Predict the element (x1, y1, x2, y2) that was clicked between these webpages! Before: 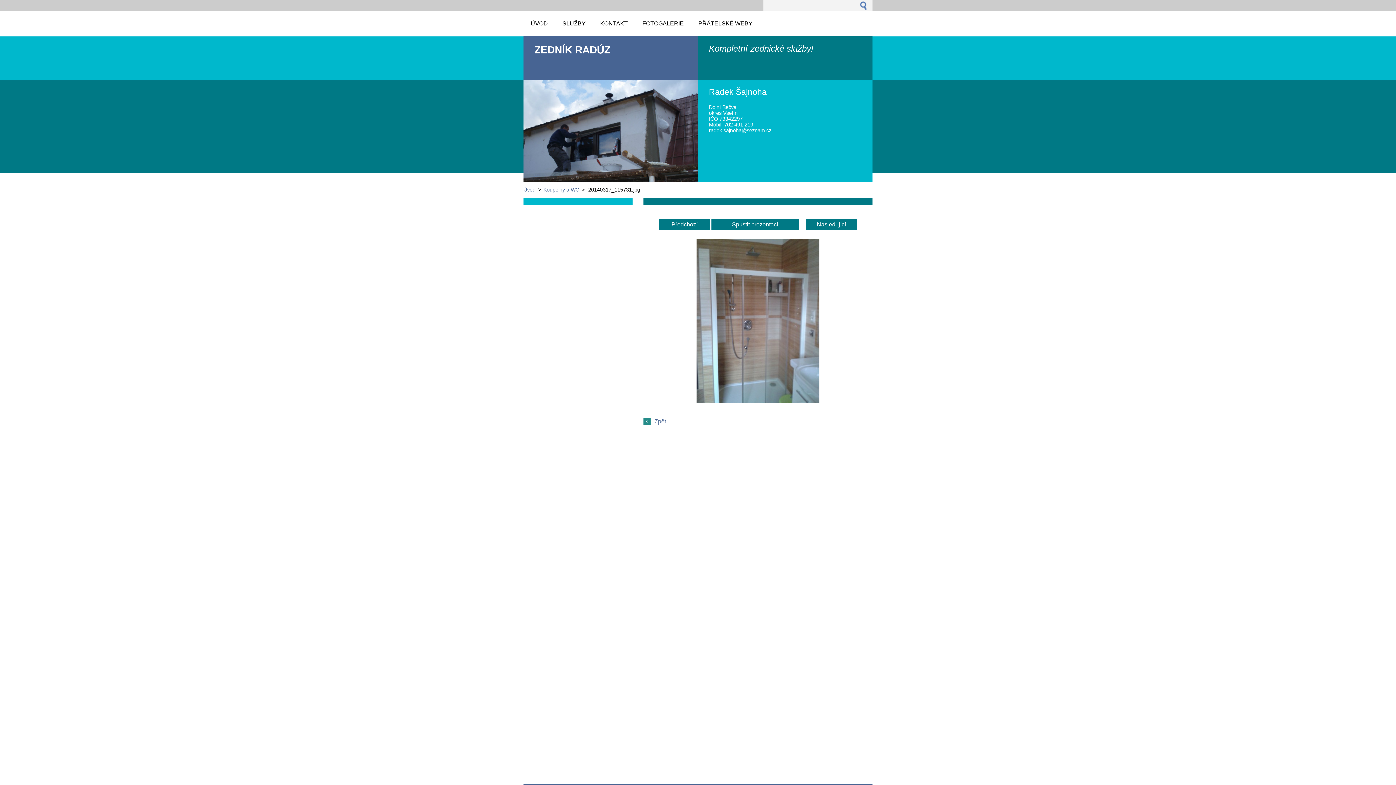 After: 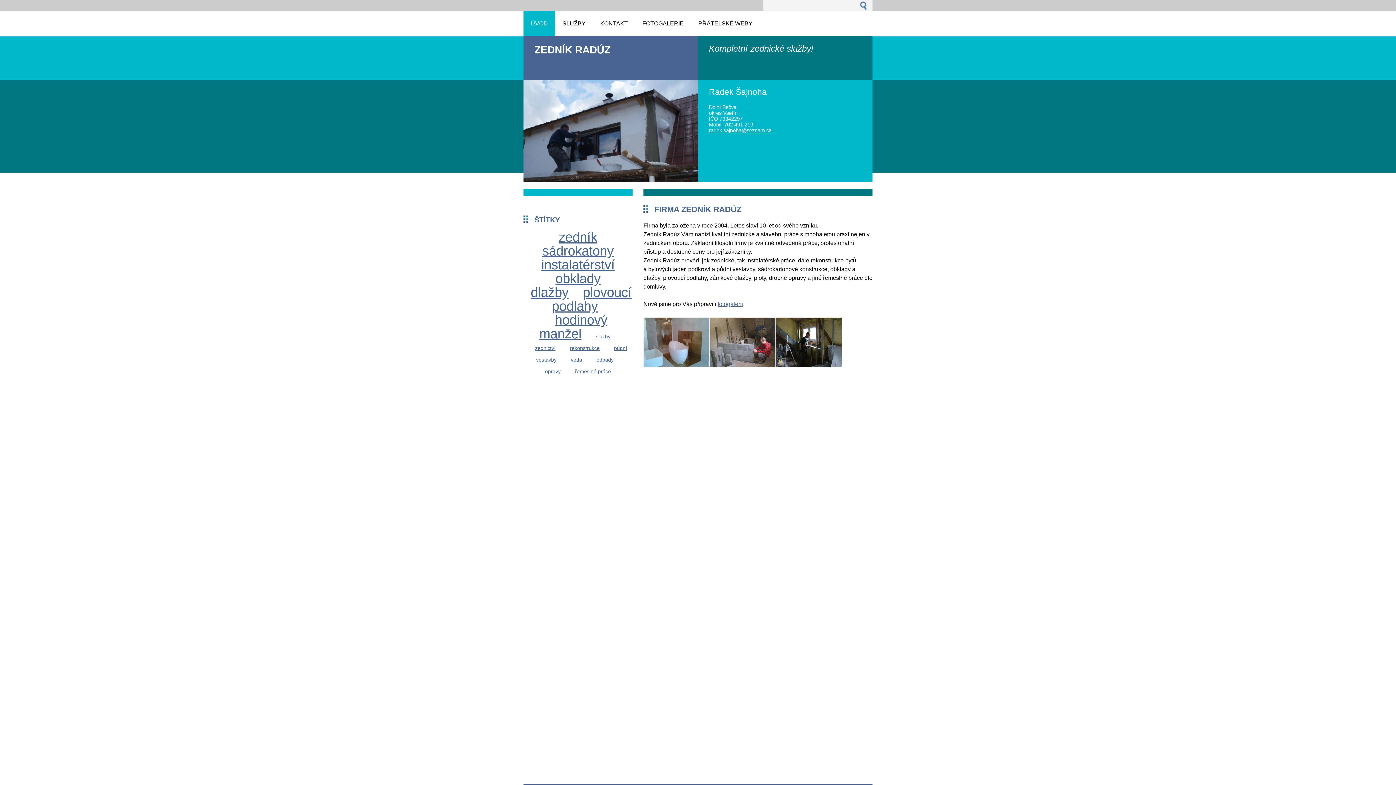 Action: label: ZEDNÍK RADÚZ bbox: (534, 44, 610, 55)